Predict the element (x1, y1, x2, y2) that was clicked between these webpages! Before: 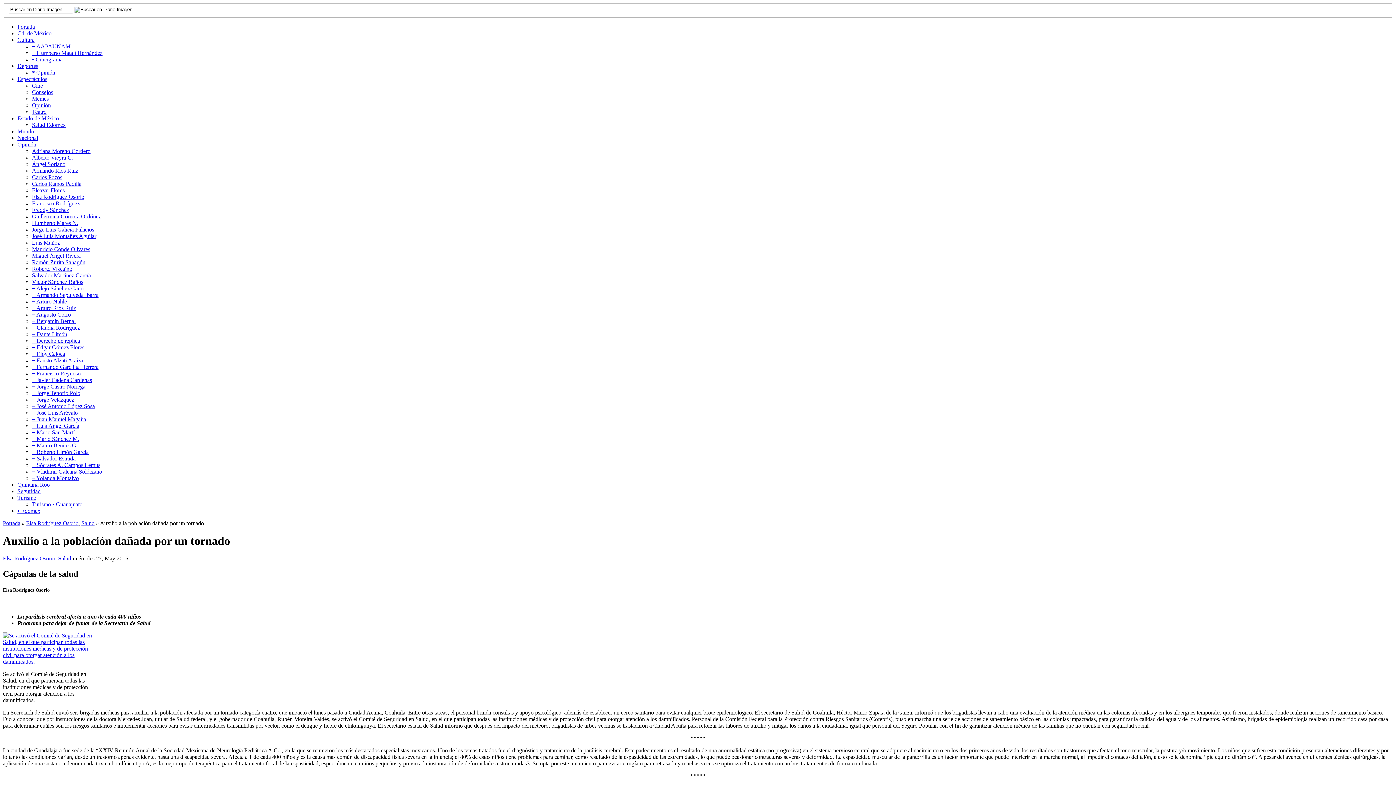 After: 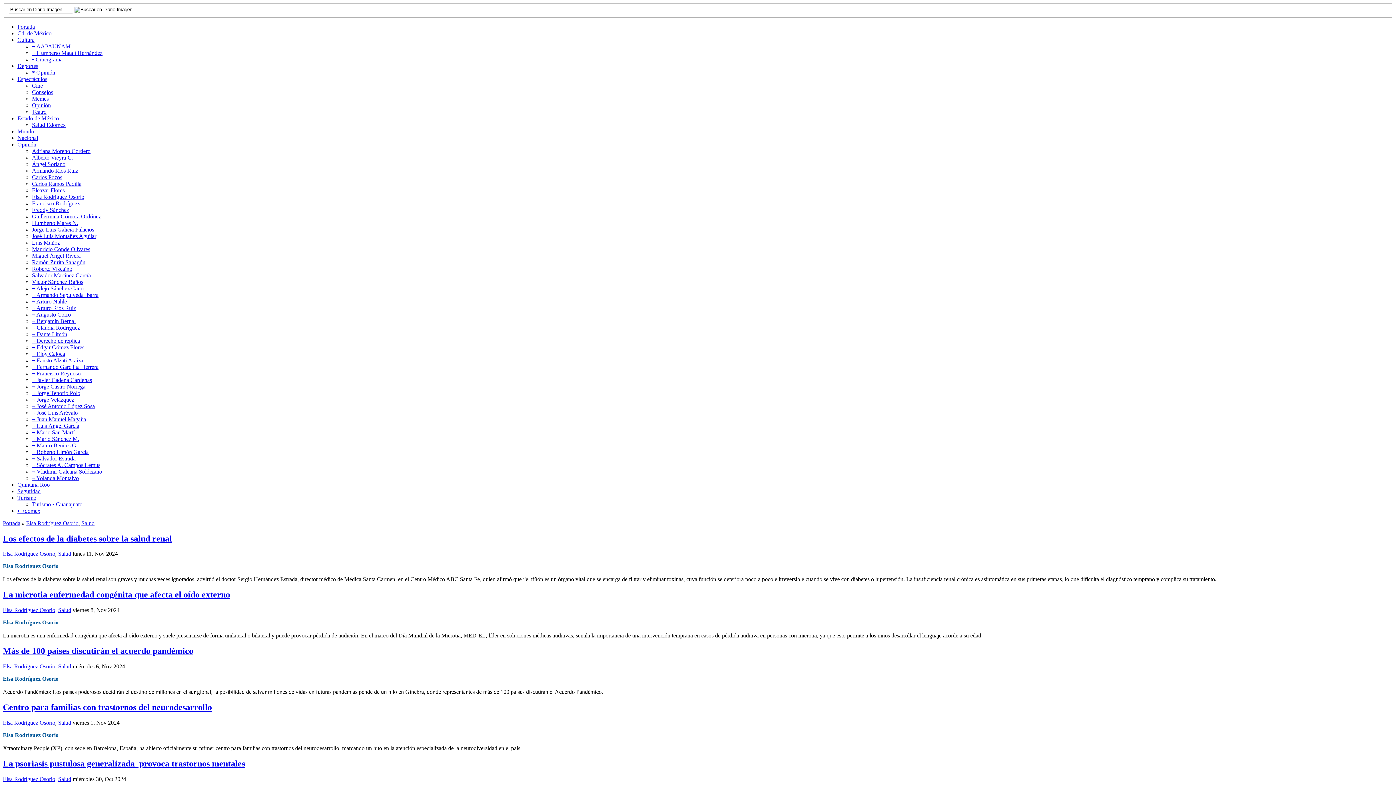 Action: bbox: (2, 555, 55, 561) label: Elsa Rodríguez Osorio